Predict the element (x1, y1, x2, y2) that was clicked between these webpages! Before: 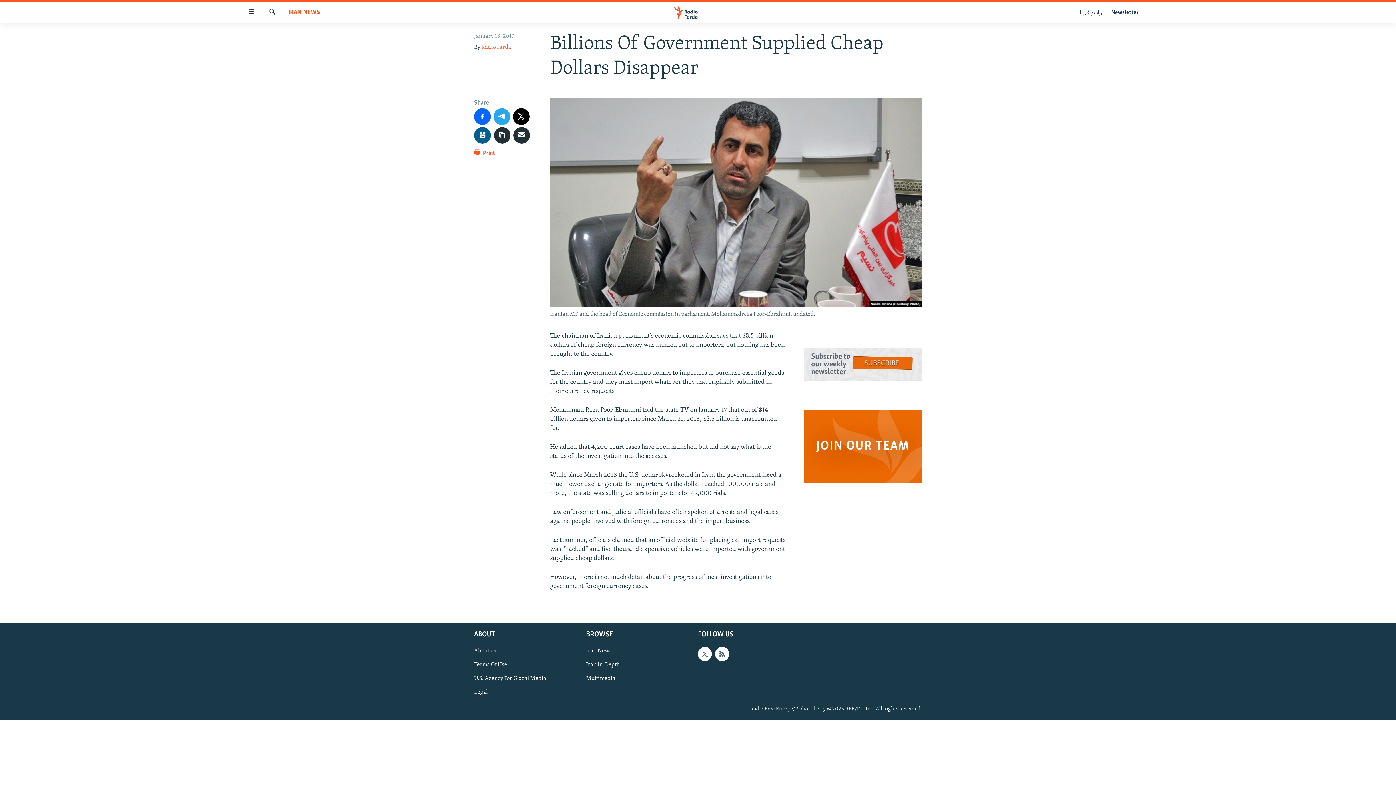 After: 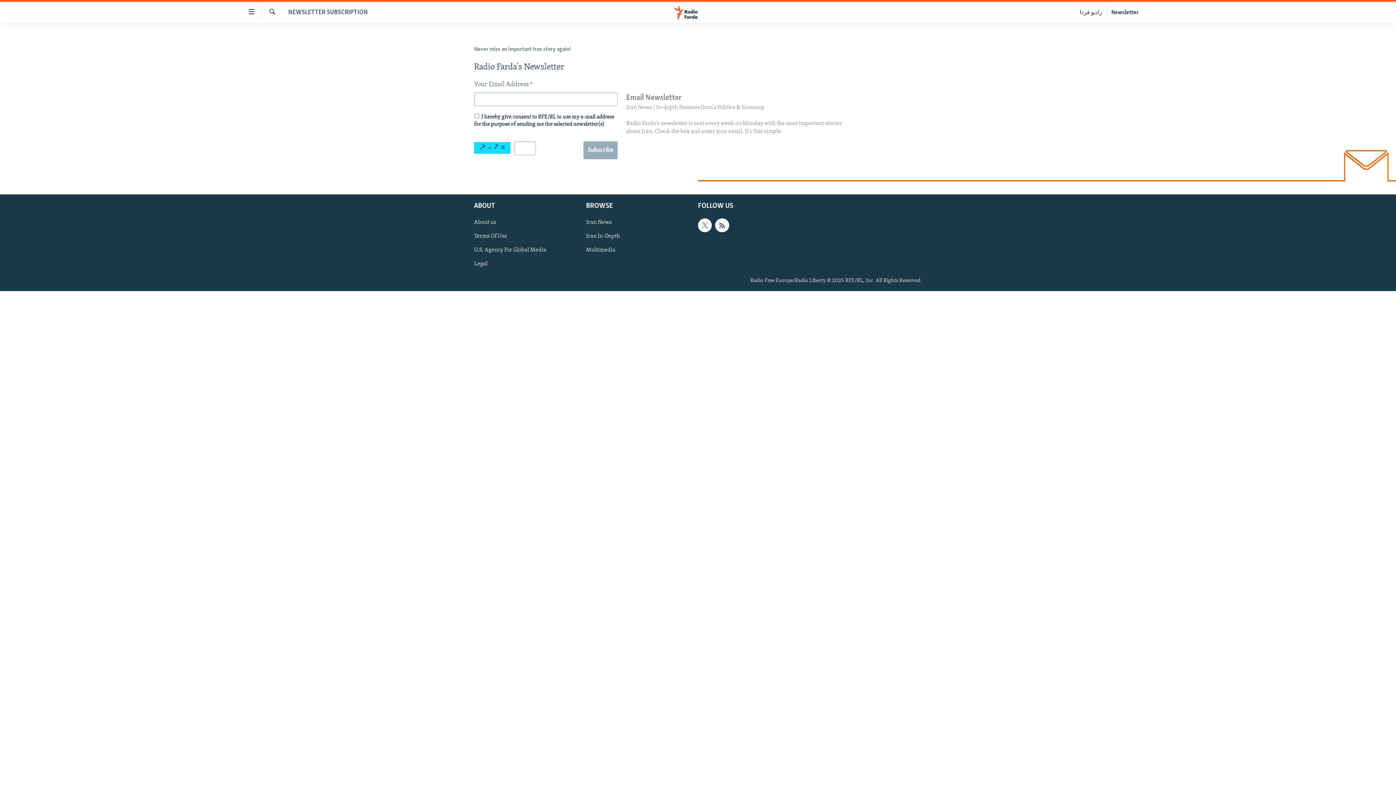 Action: bbox: (1107, 7, 1143, 17) label: Newsletter